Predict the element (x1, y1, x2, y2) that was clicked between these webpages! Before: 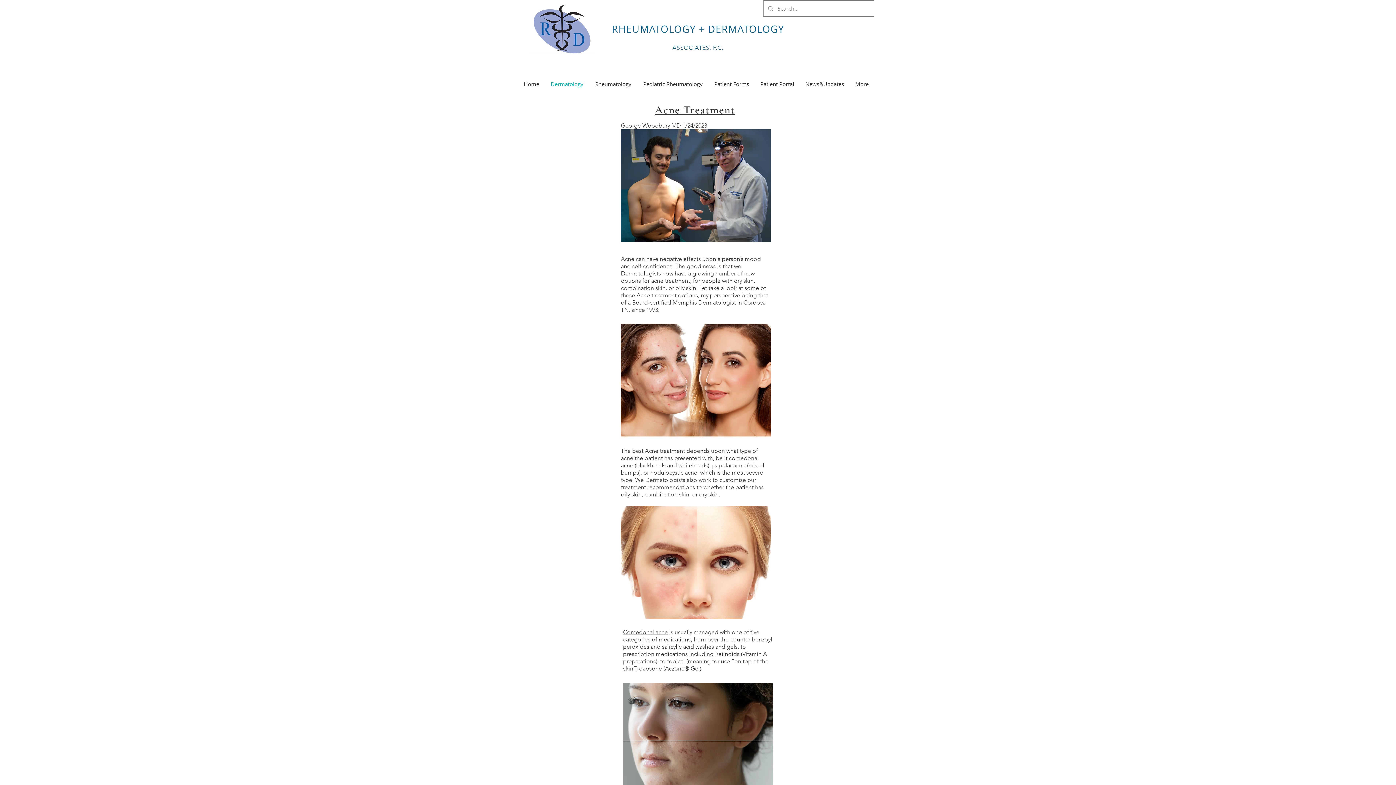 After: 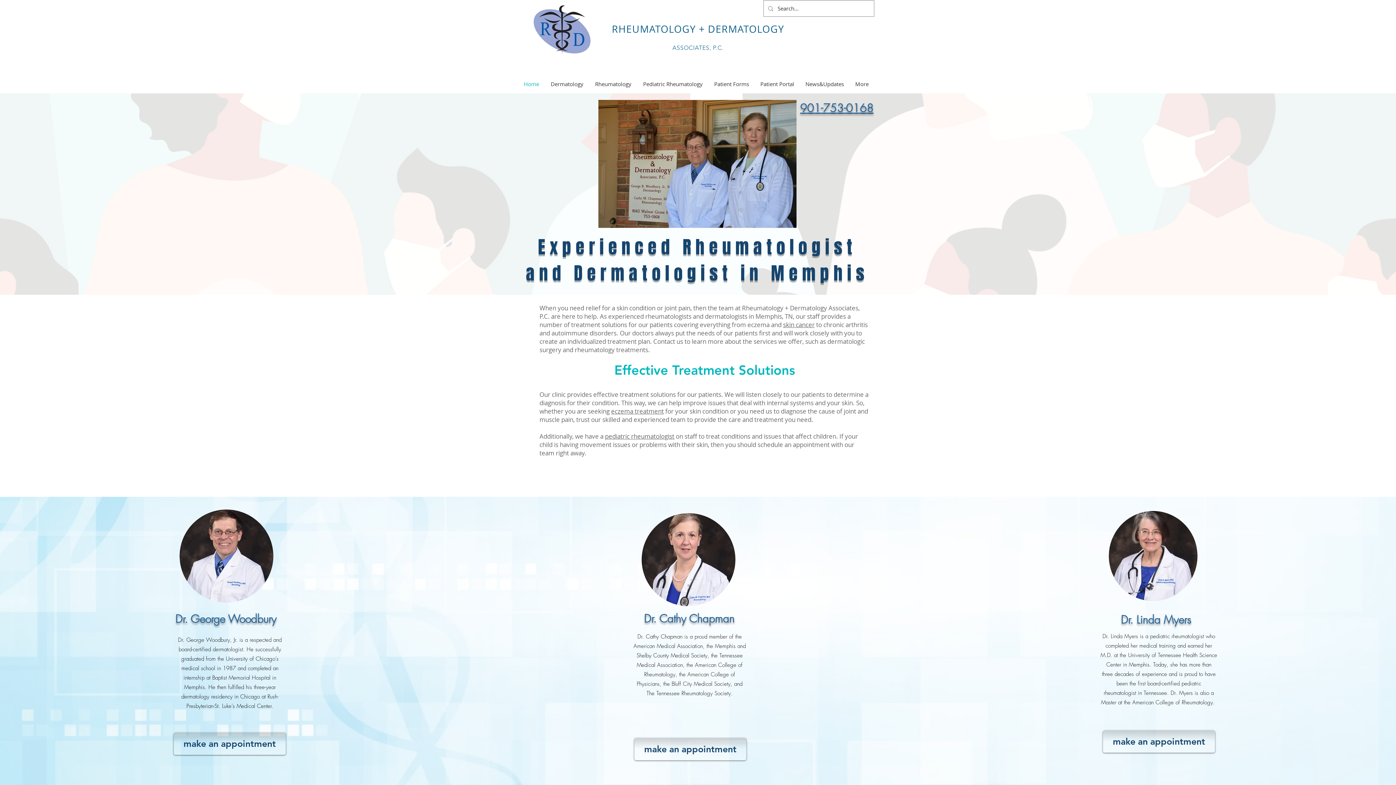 Action: label: ASSOCIATES, P.C. bbox: (672, 44, 723, 51)